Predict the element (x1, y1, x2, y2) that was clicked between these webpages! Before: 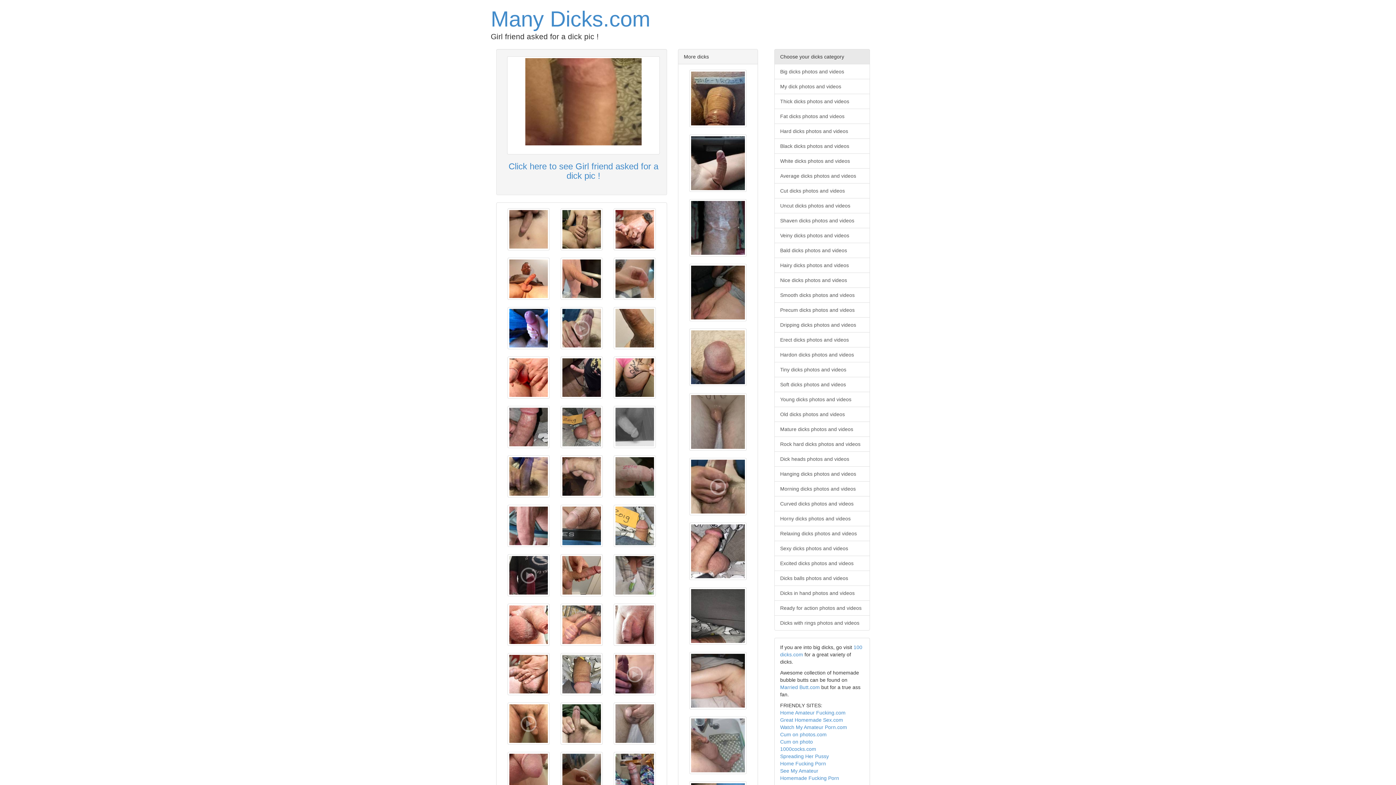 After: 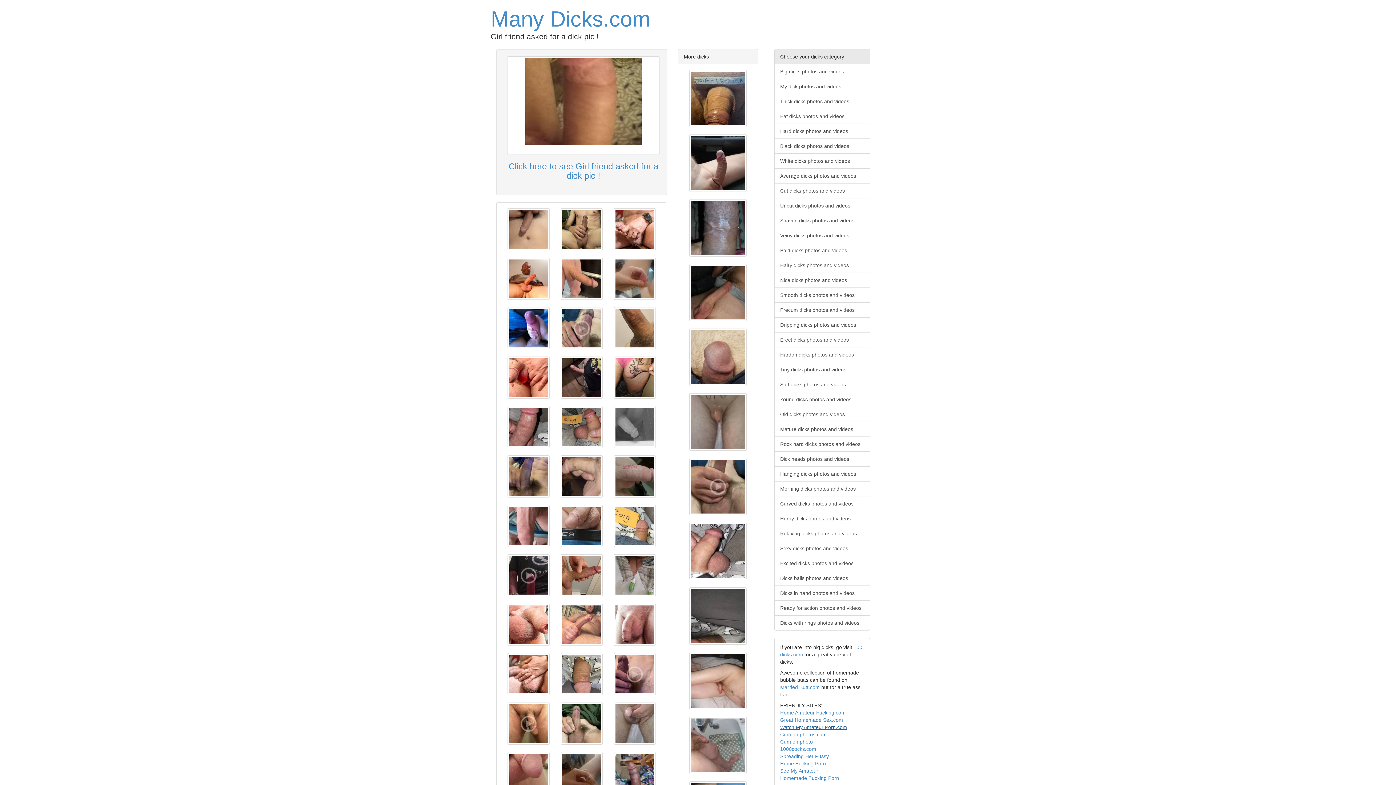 Action: label: Watch My Amateur Porn.com bbox: (780, 724, 847, 730)